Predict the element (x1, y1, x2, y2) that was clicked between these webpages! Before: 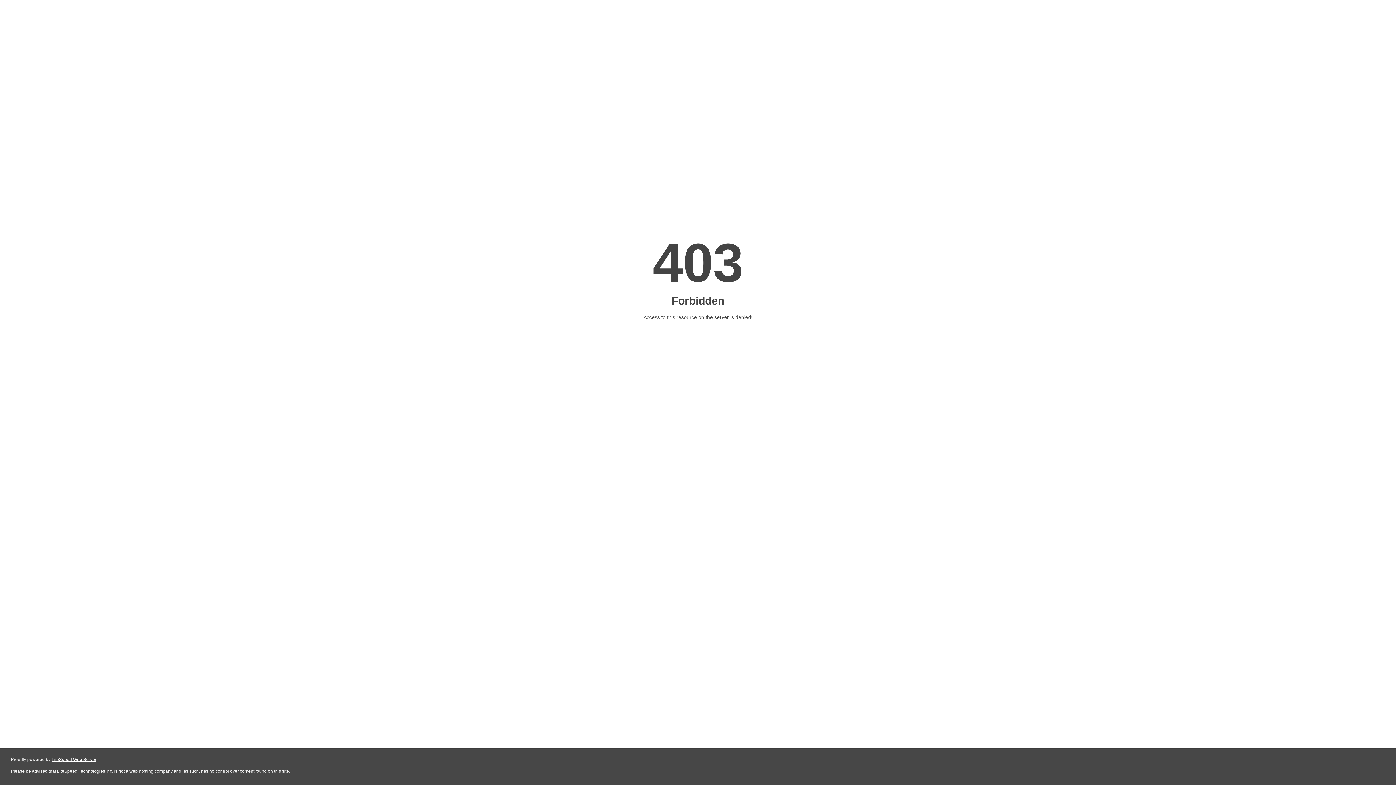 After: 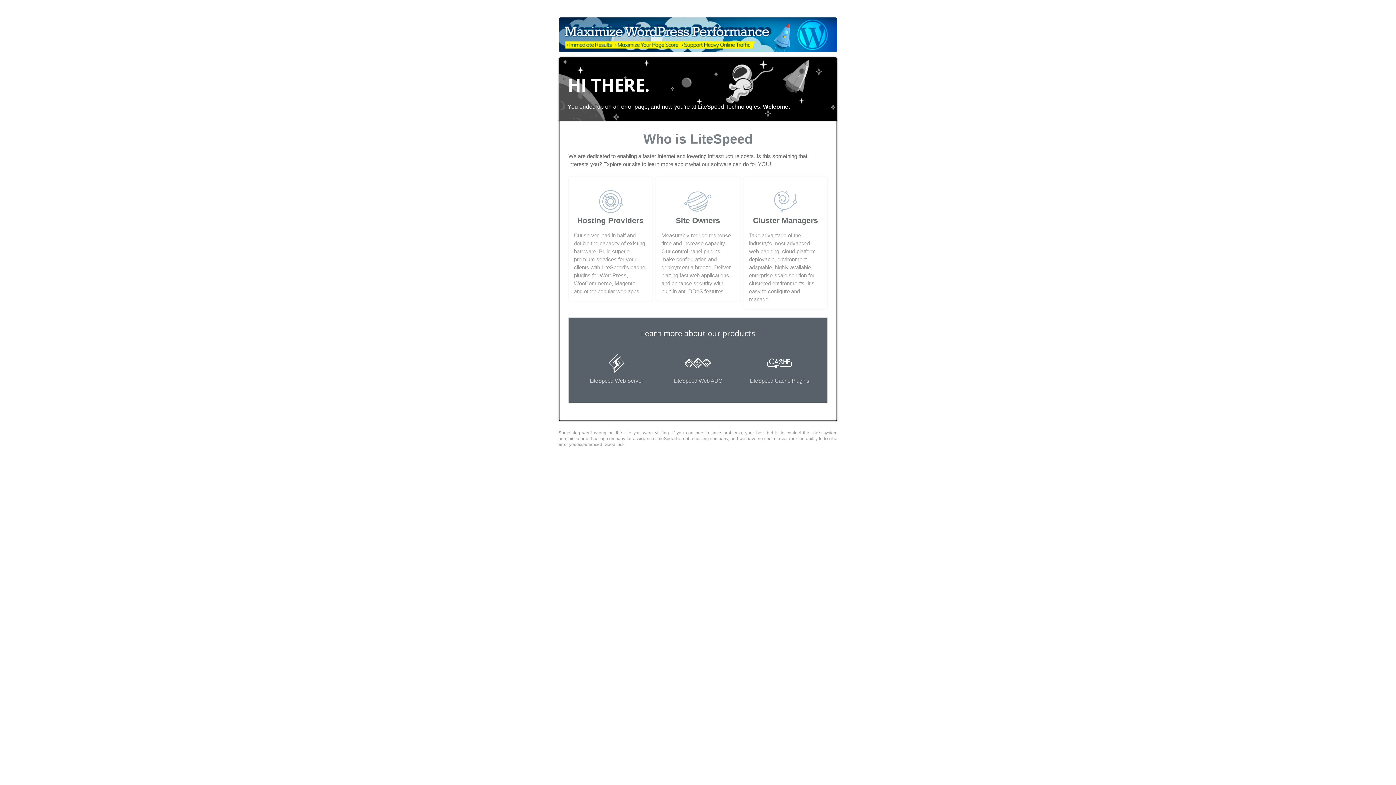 Action: label: LiteSpeed Web Server bbox: (51, 757, 96, 762)